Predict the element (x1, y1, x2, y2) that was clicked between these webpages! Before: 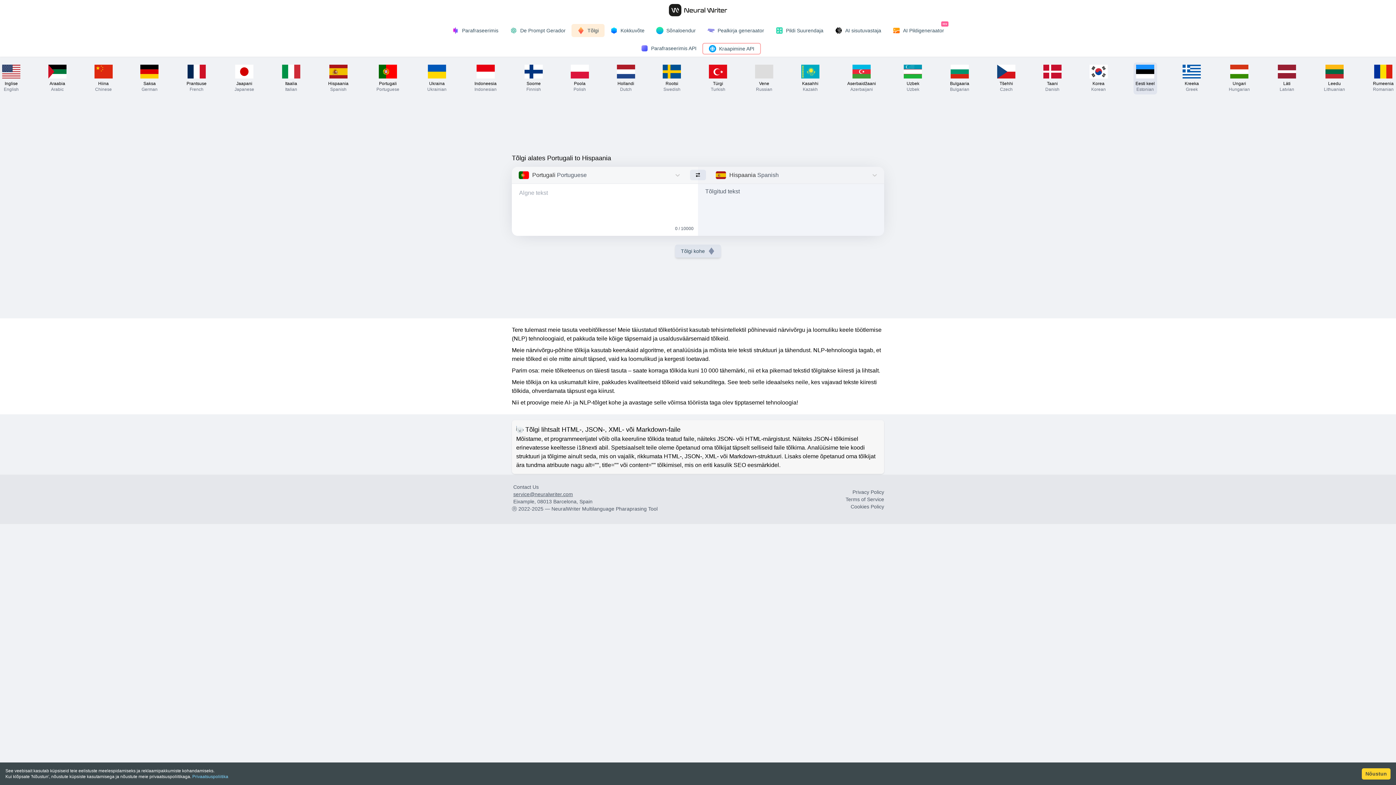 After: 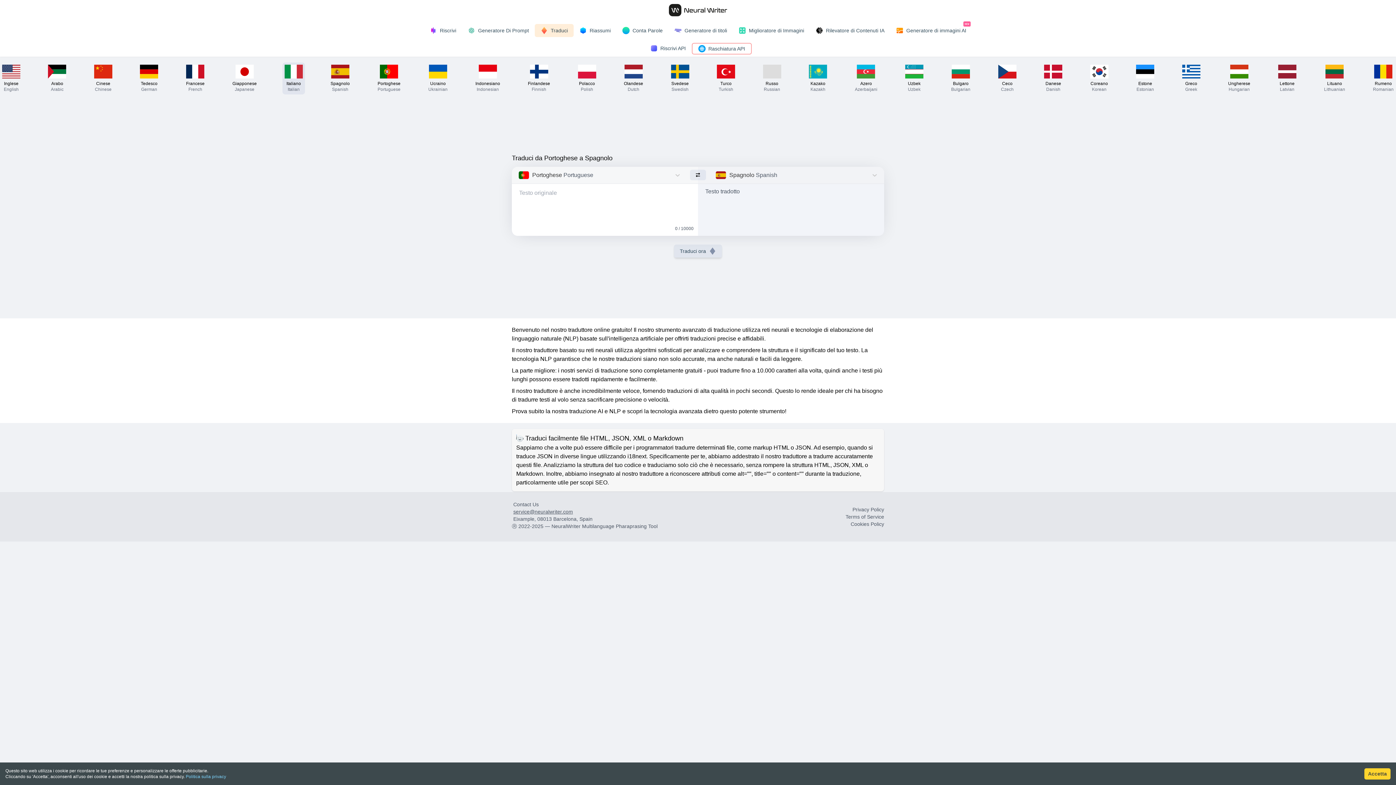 Action: bbox: (279, 62, 302, 94) label: Itaalia
Italian